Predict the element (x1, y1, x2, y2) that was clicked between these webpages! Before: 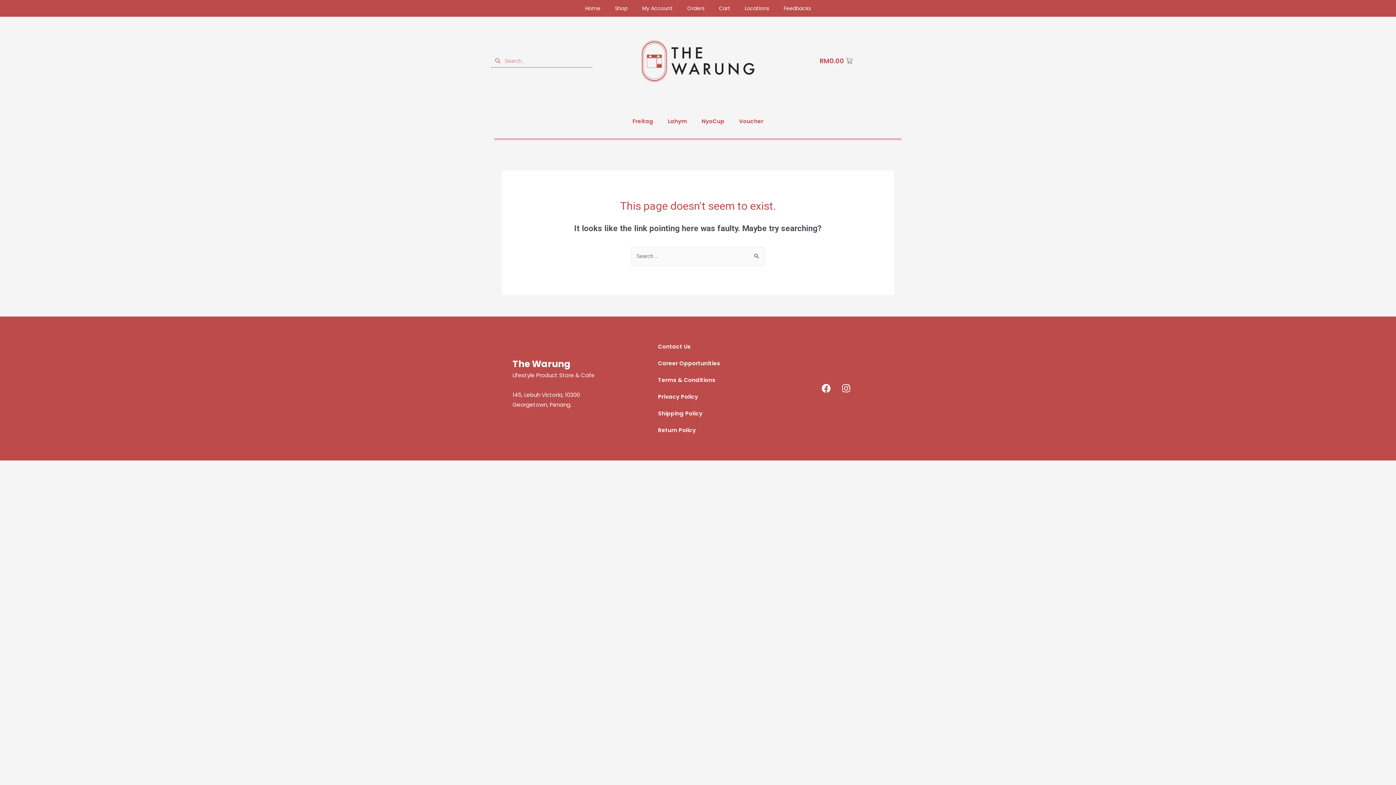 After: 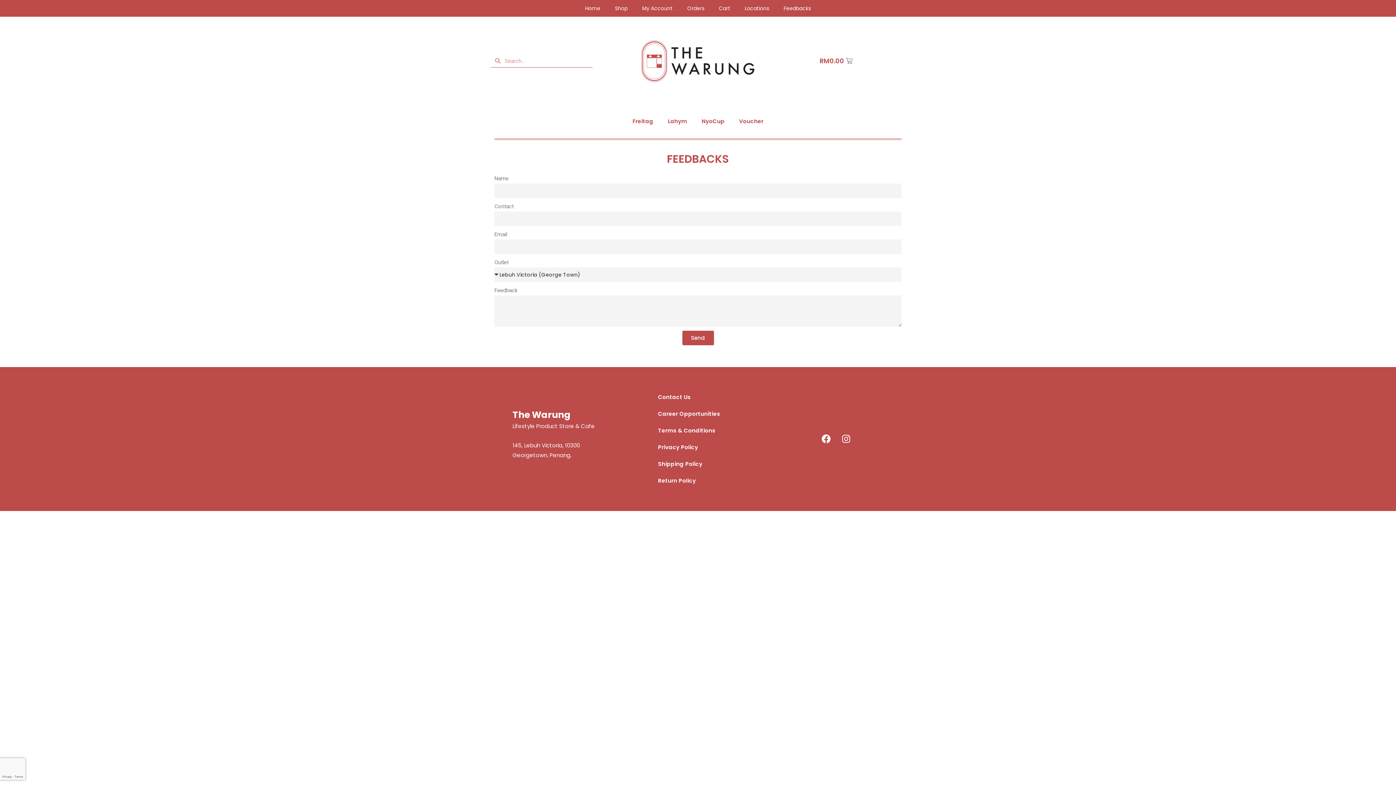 Action: label: Feedbacks bbox: (776, 0, 818, 16)